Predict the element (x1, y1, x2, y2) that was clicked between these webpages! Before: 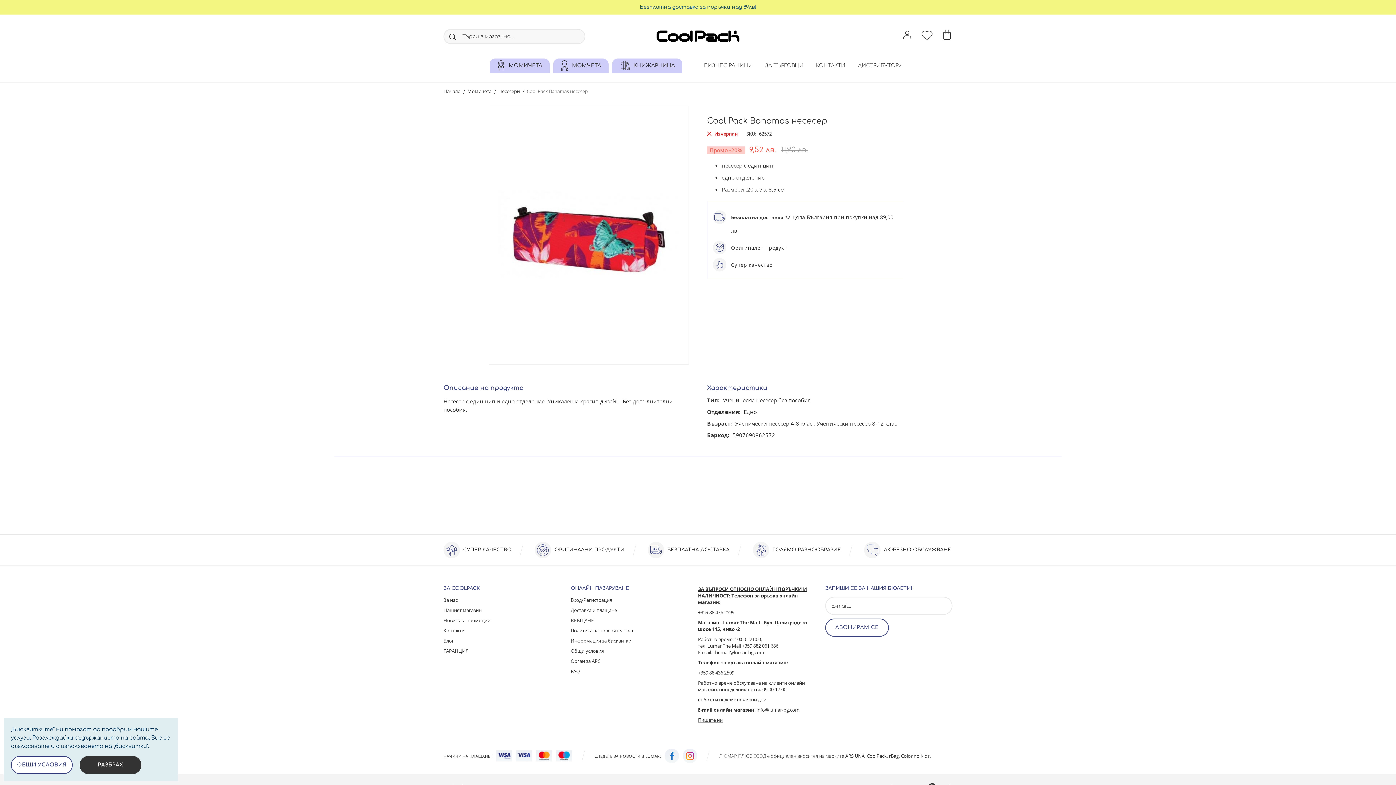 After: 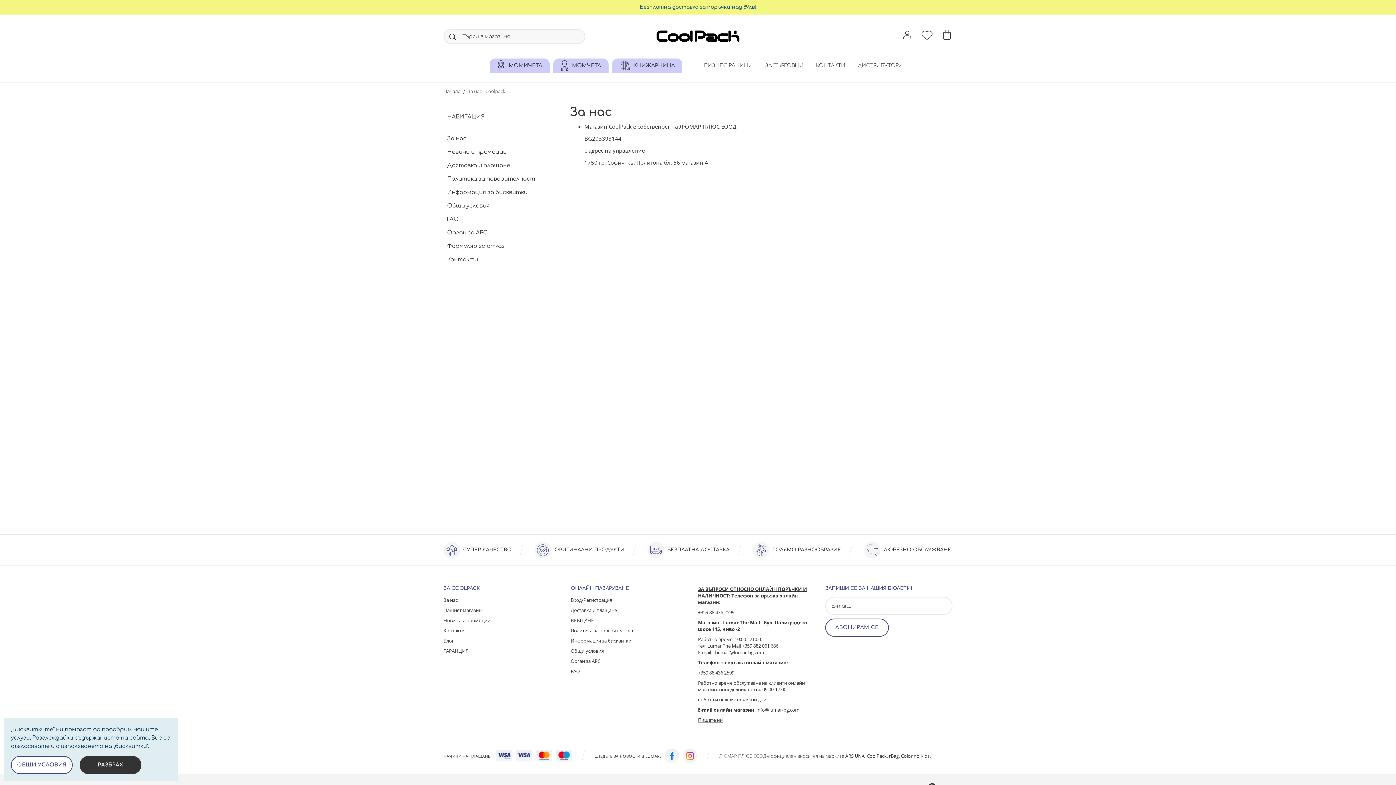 Action: label: За нас bbox: (443, 597, 457, 603)